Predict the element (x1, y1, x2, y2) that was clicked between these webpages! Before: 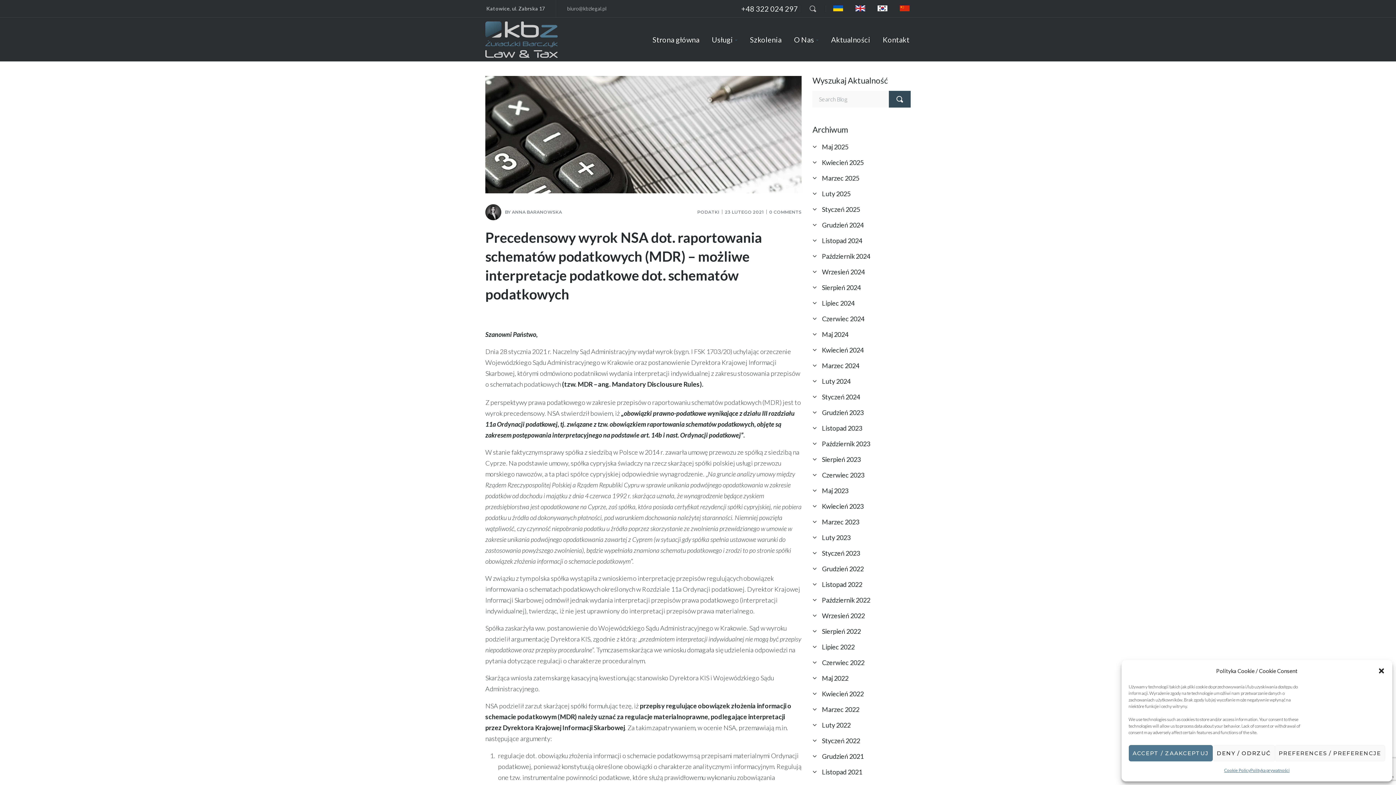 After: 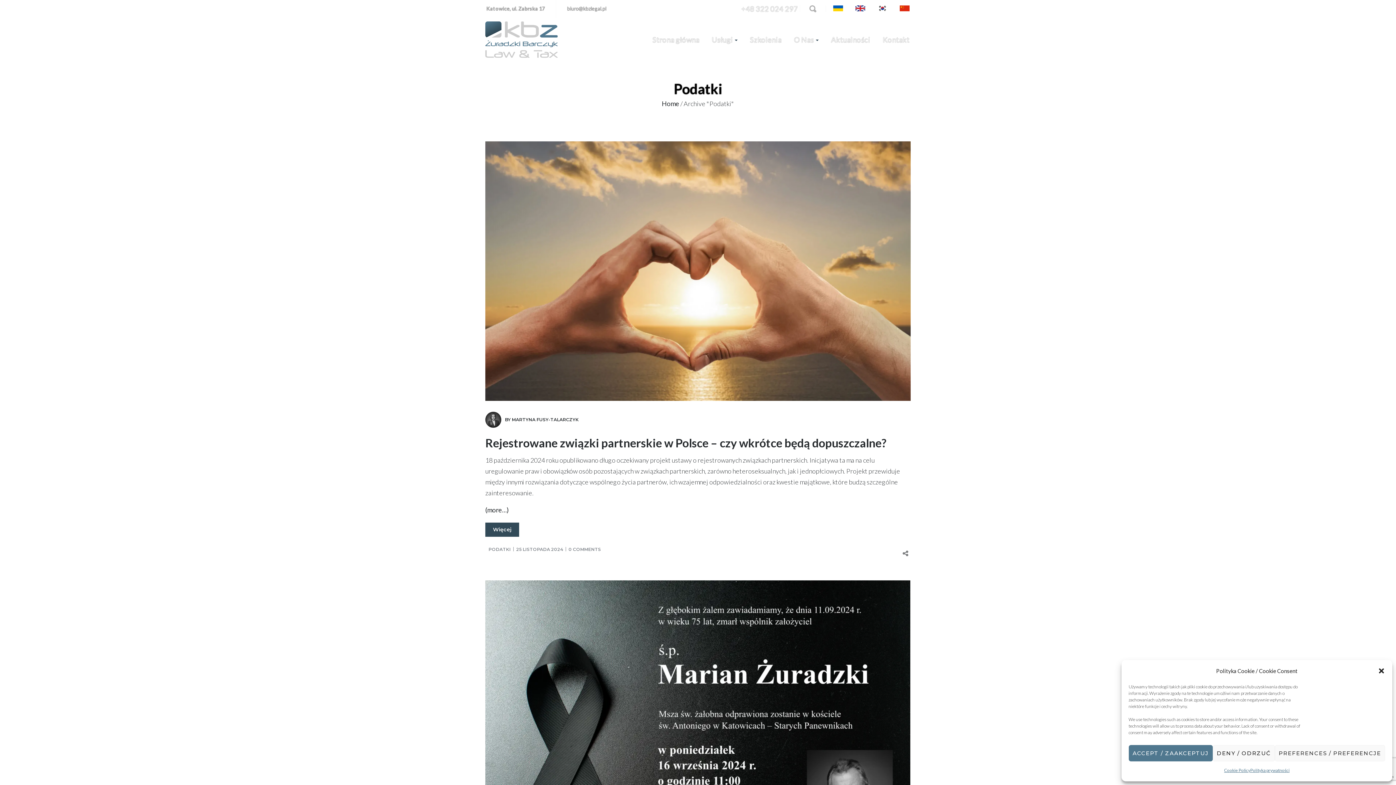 Action: label: PODATKI bbox: (697, 209, 719, 215)